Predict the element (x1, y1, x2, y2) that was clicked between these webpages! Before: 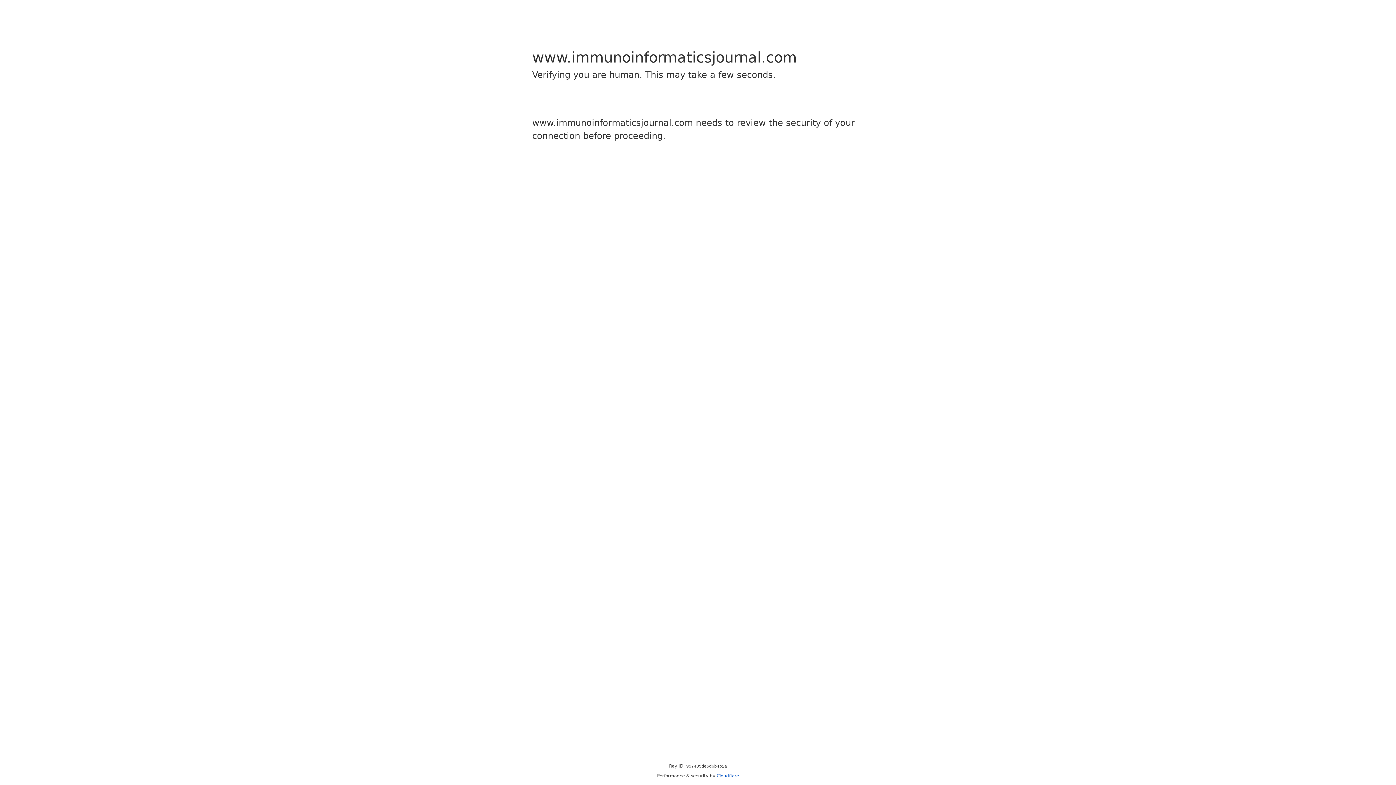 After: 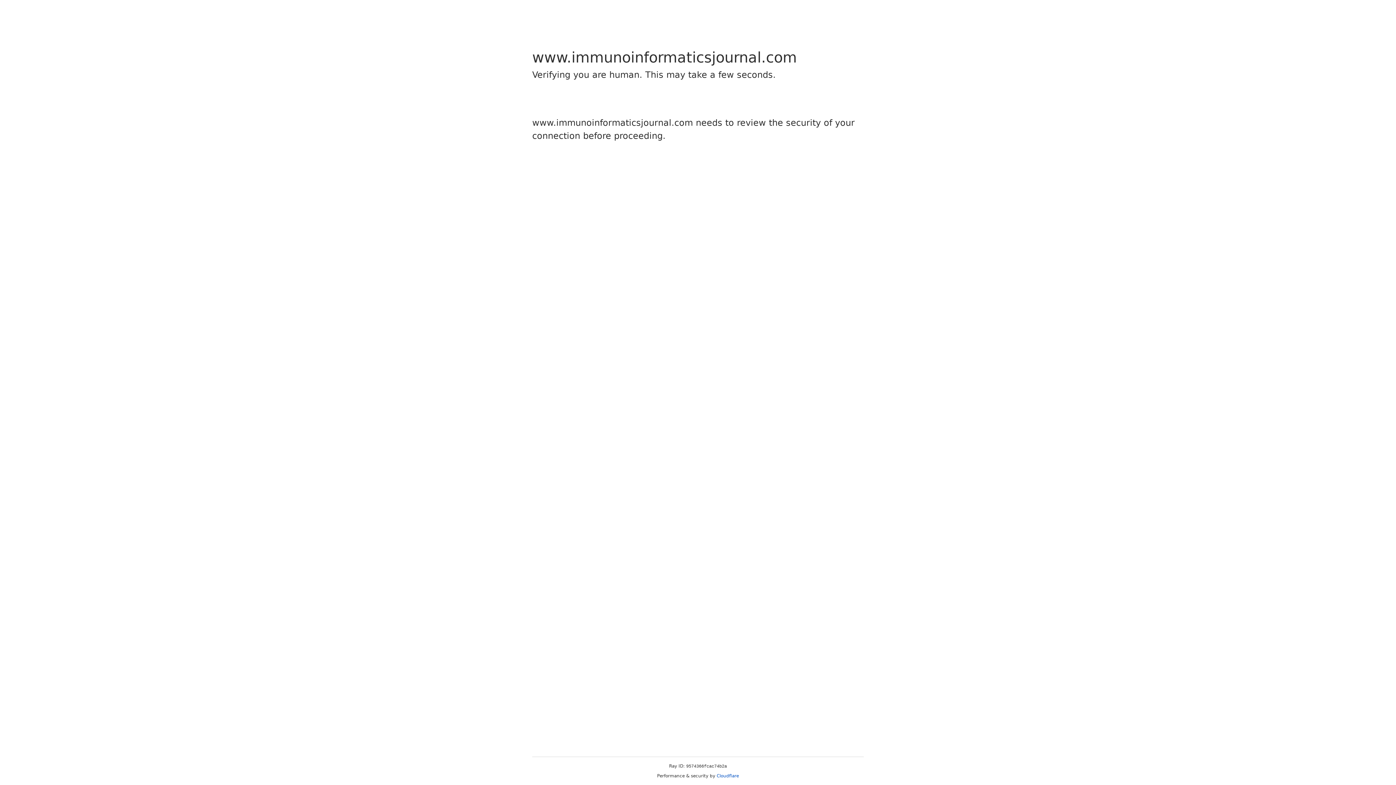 Action: label: Cloudflare bbox: (716, 773, 739, 778)